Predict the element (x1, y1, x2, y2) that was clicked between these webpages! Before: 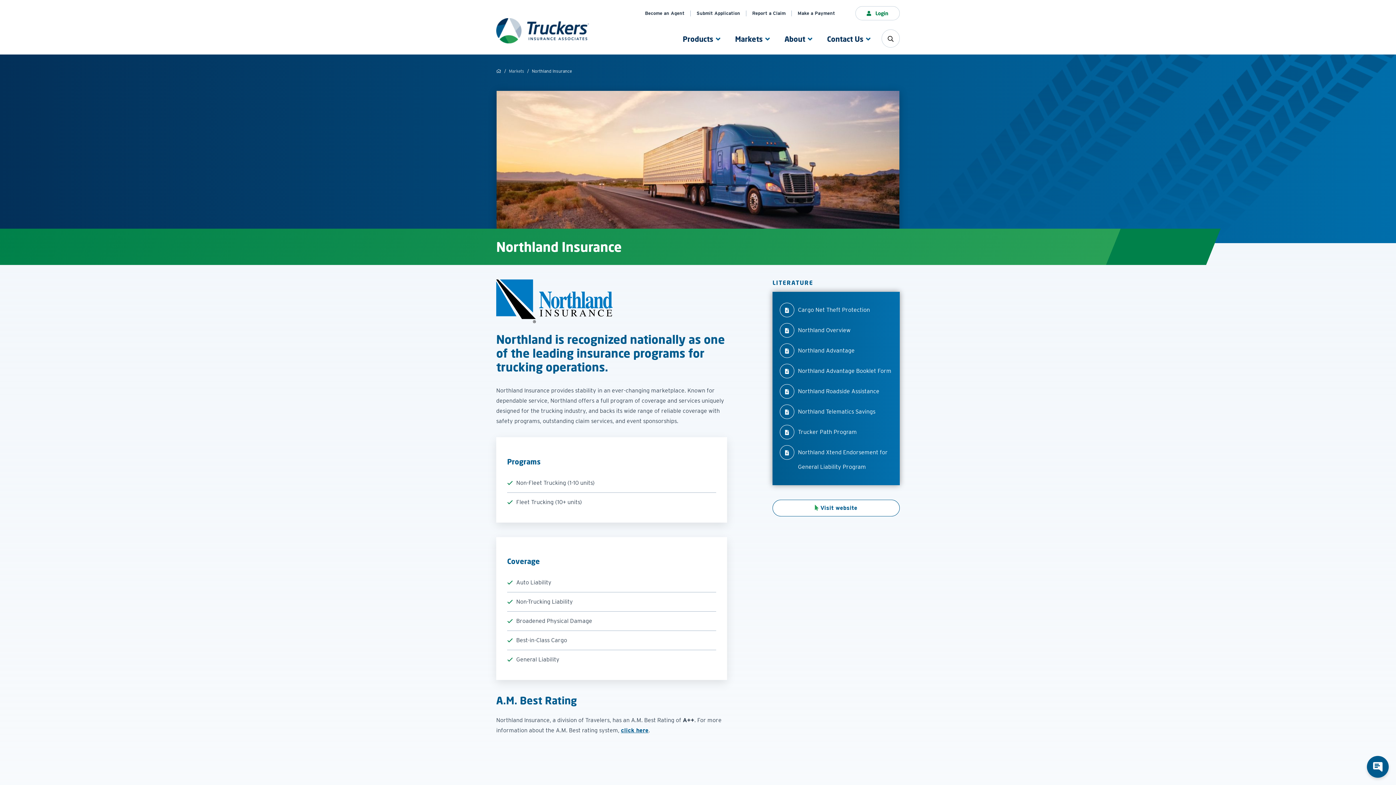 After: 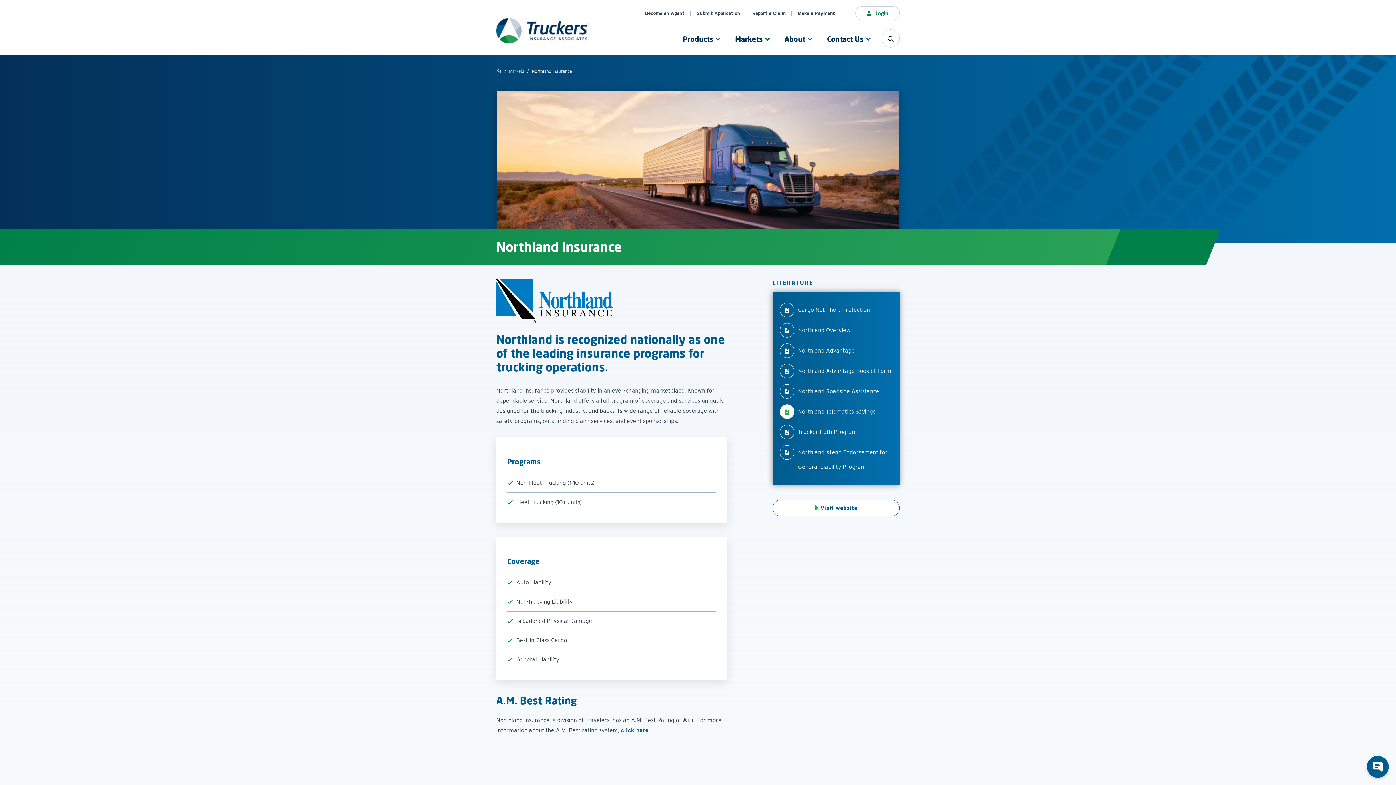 Action: label: Northland Telematics Savings bbox: (779, 404, 875, 419)